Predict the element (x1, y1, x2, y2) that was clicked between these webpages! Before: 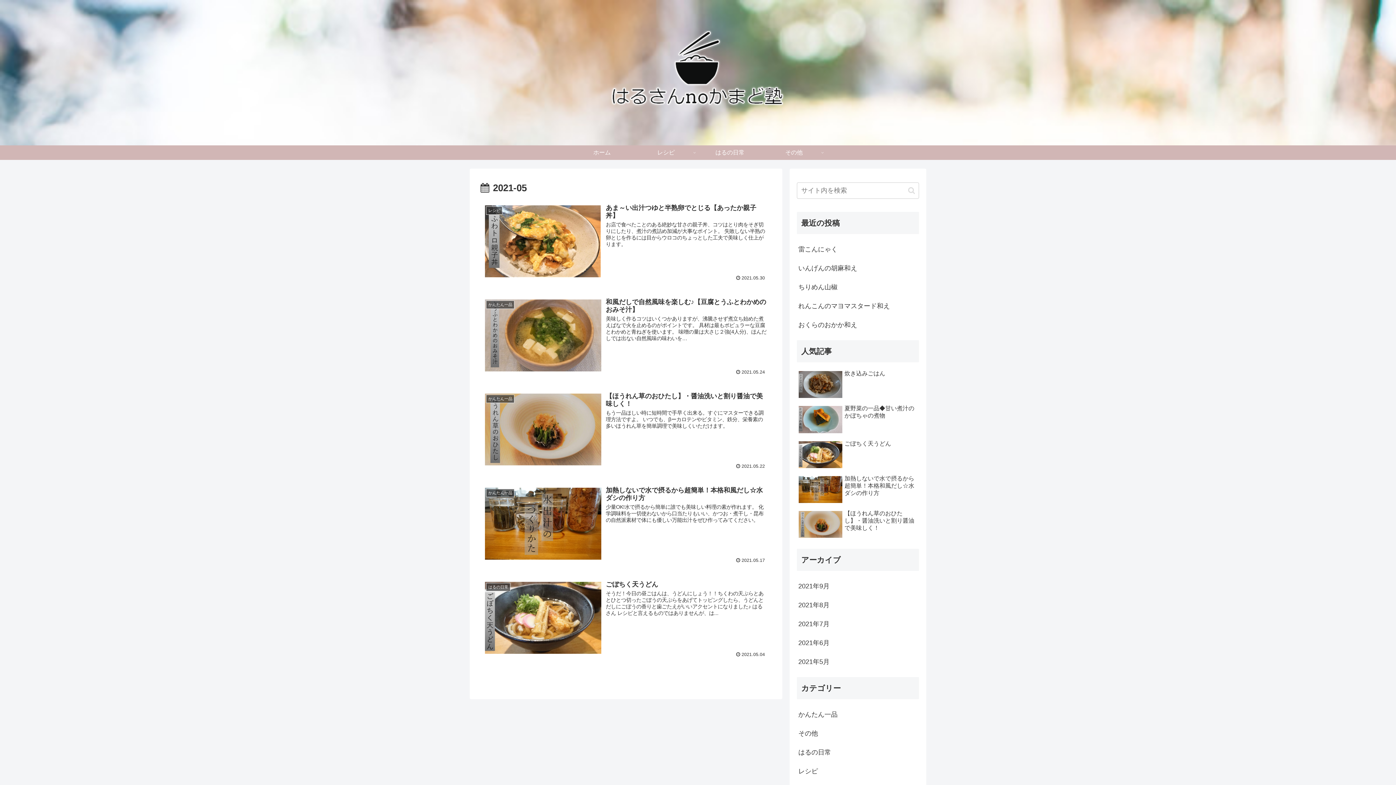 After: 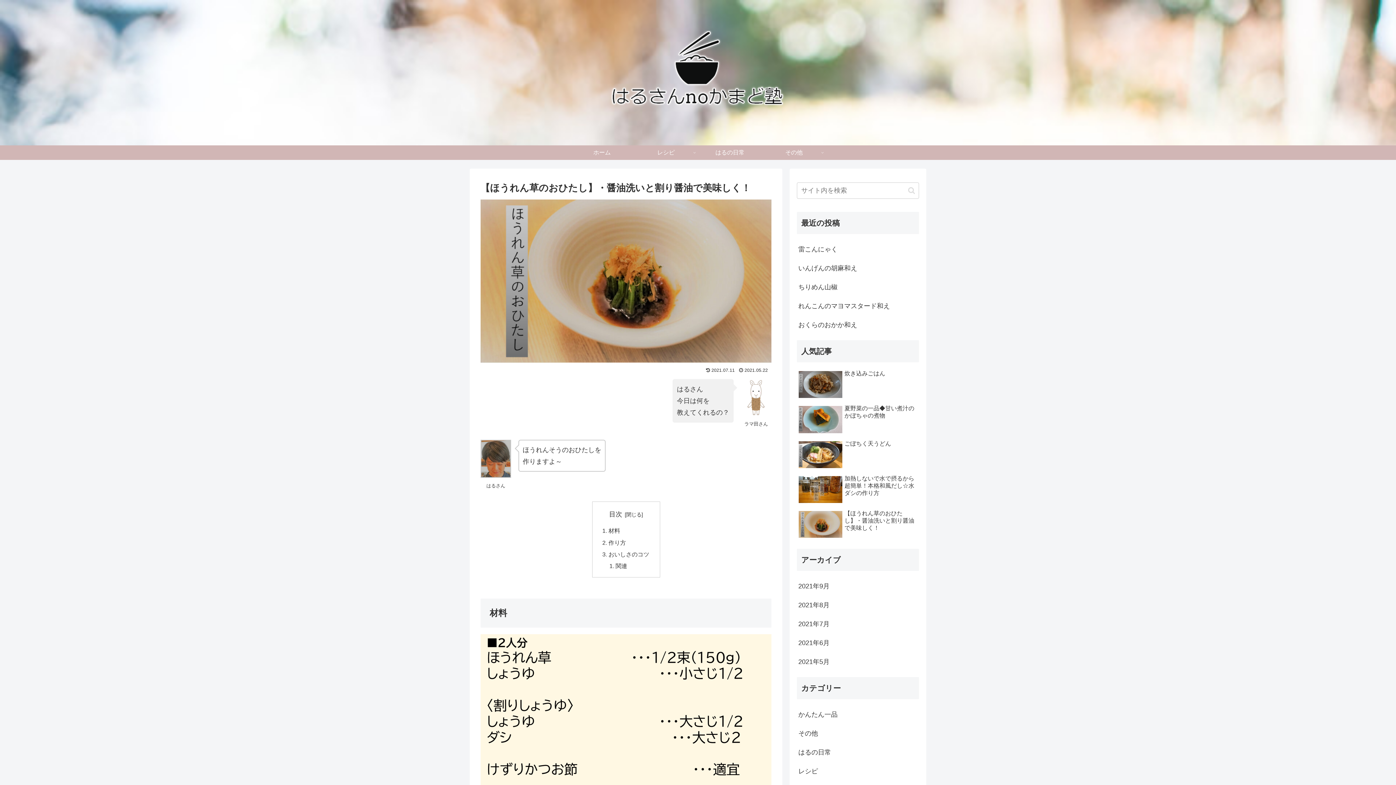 Action: label: 【ほうれん草のおひたし】・醤油洗いと割り醤油で美味しく！ bbox: (797, 508, 919, 541)